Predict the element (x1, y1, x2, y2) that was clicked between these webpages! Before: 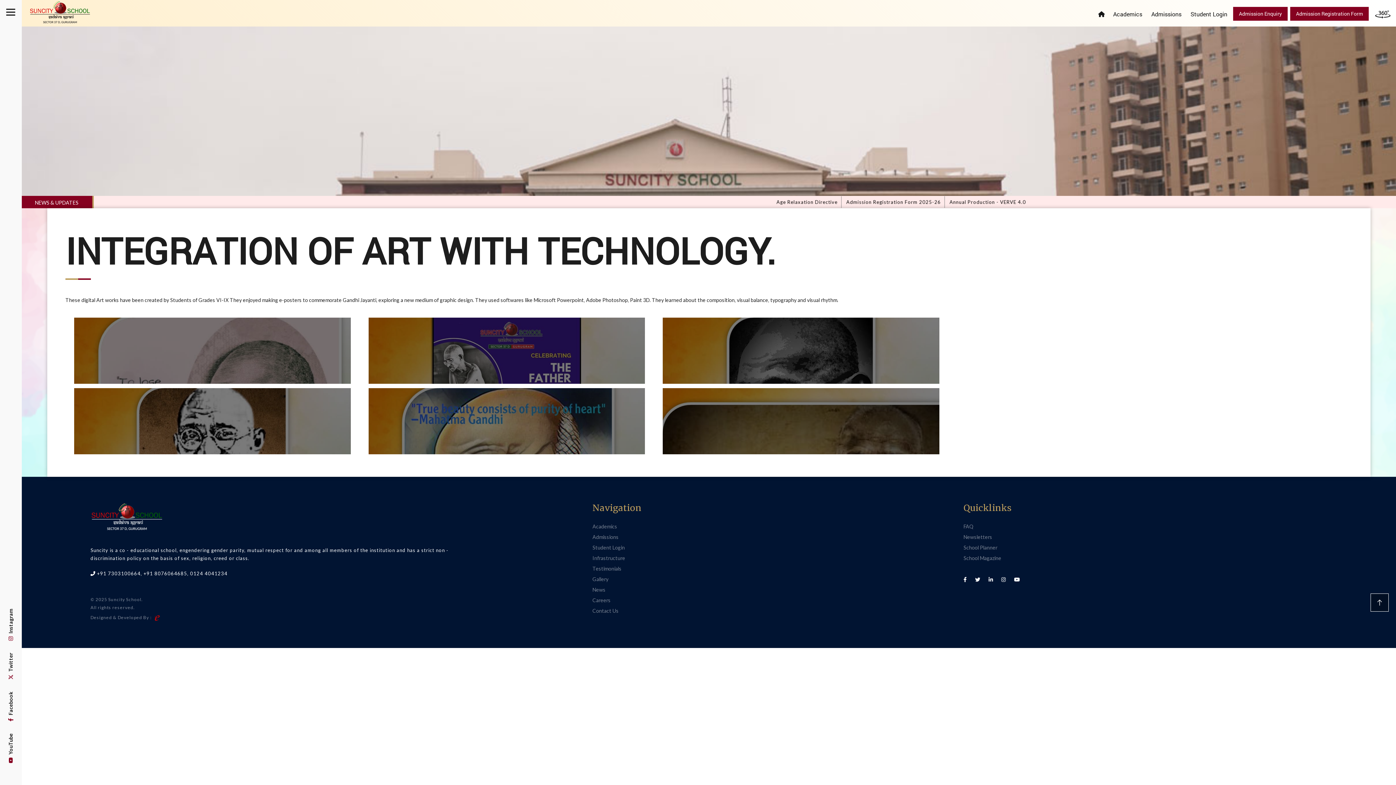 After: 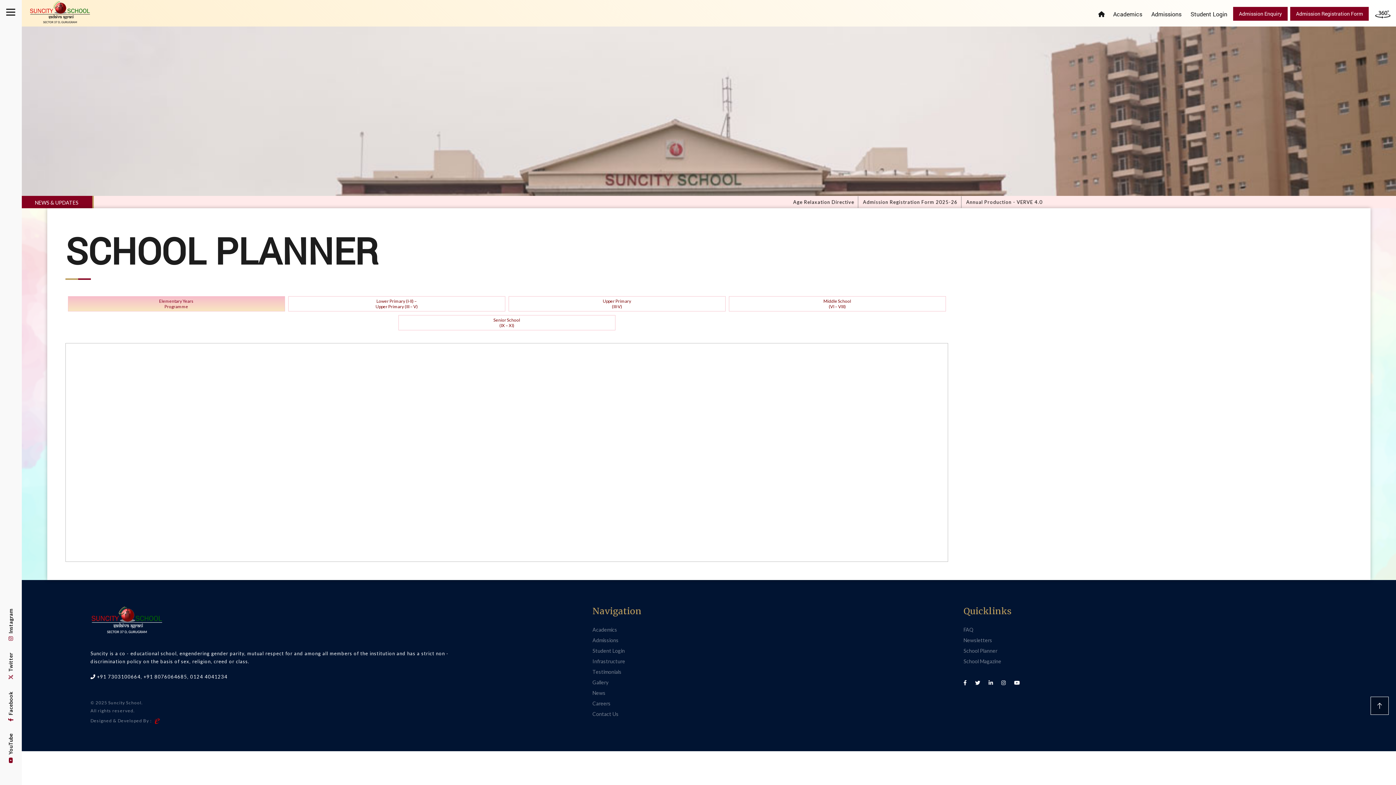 Action: bbox: (963, 544, 997, 551) label: School Planner